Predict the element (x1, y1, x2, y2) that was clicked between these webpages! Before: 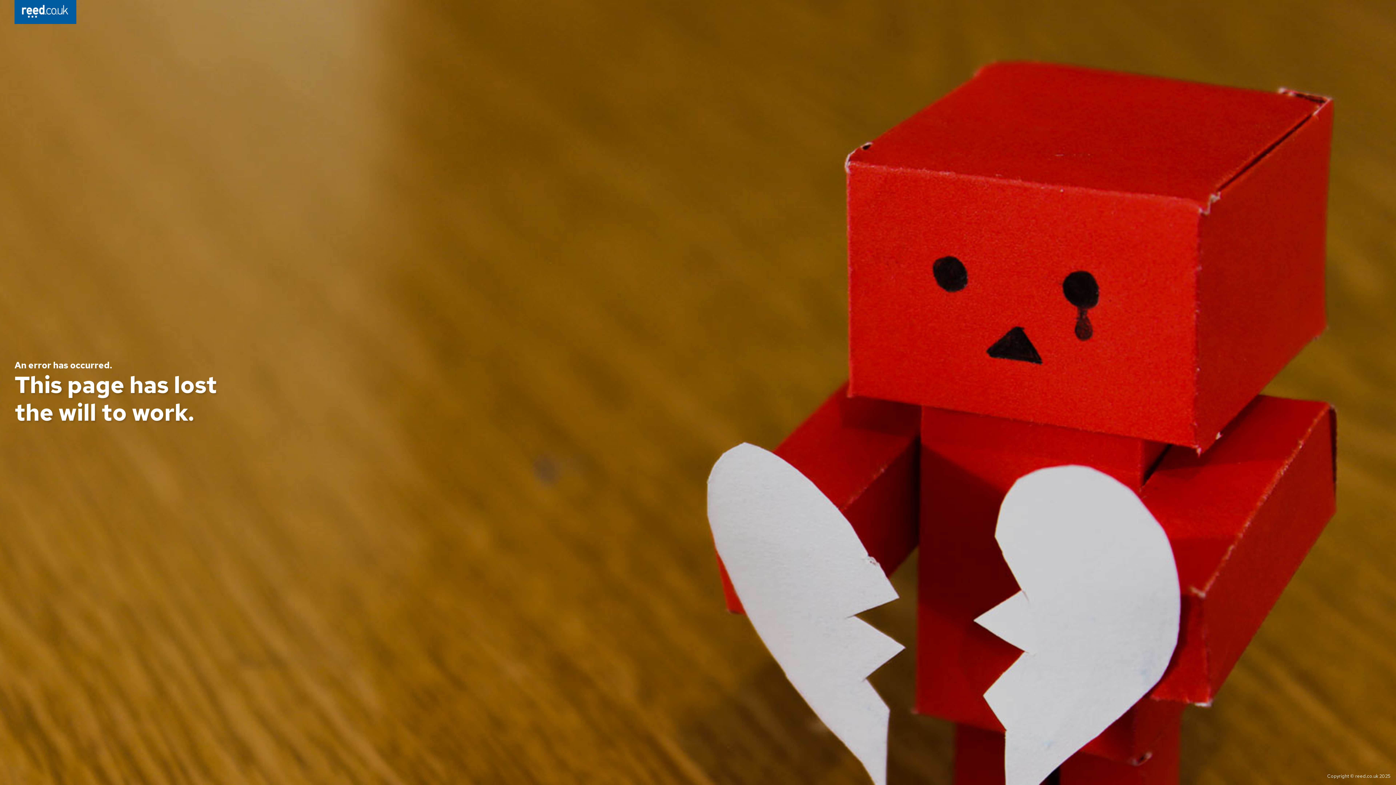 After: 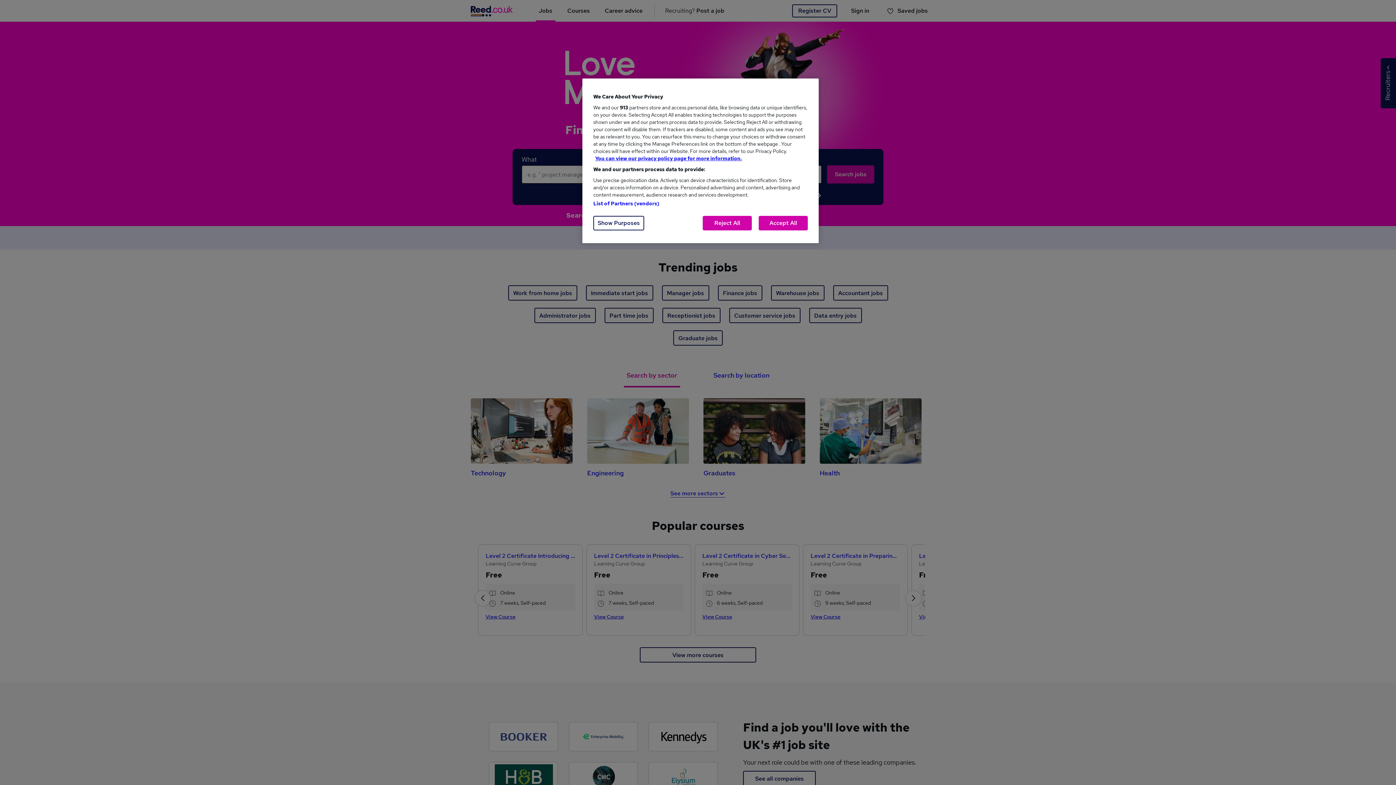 Action: bbox: (14, 0, 76, 26)